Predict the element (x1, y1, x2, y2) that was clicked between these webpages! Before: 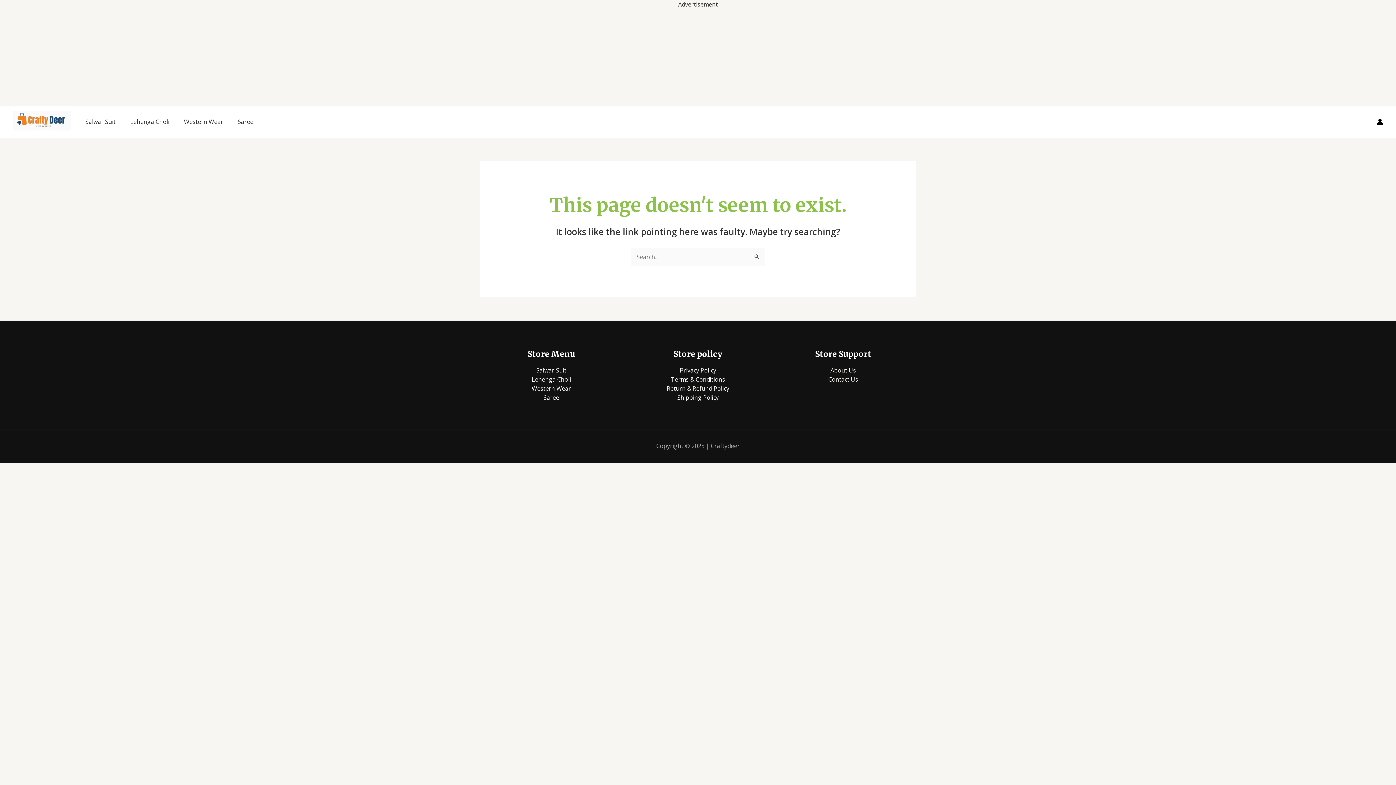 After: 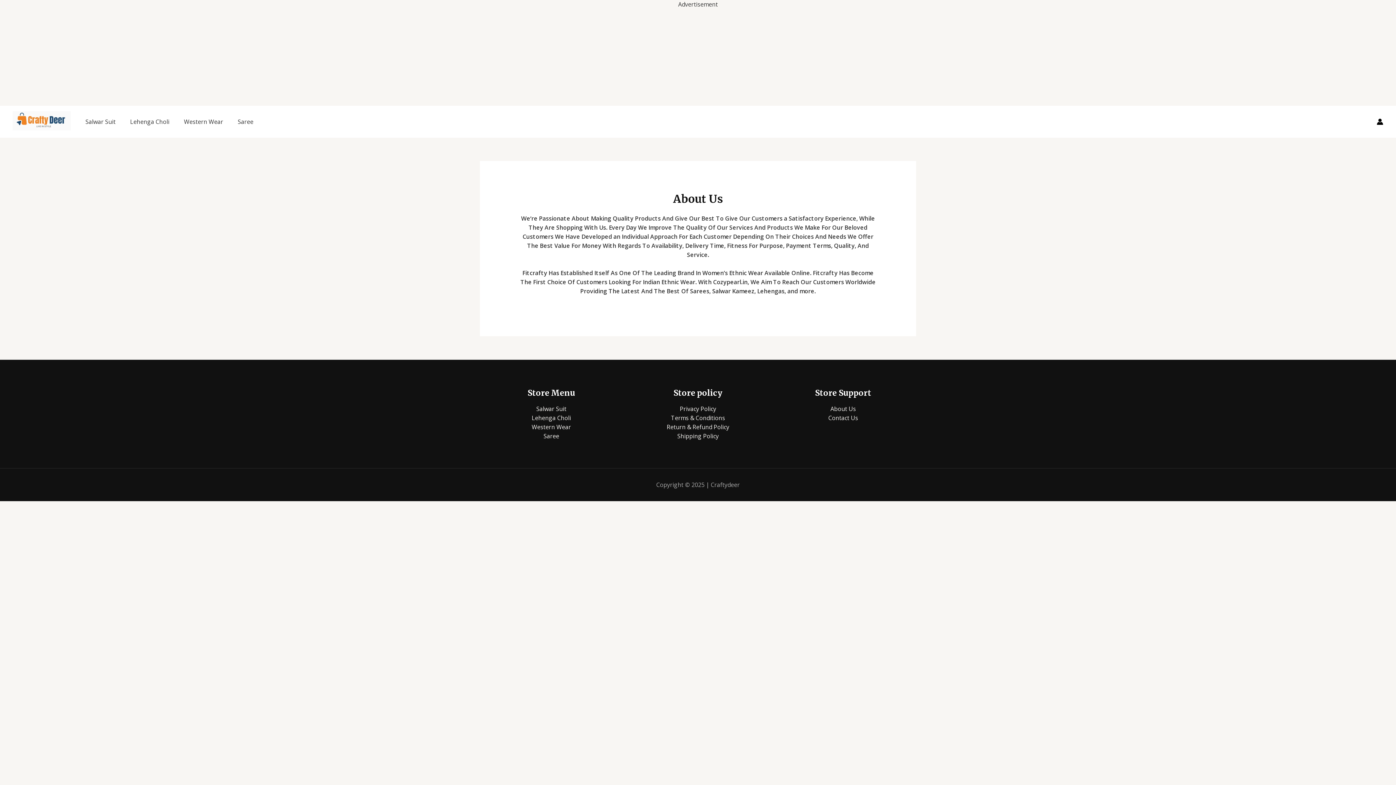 Action: label: About Us bbox: (830, 366, 856, 374)